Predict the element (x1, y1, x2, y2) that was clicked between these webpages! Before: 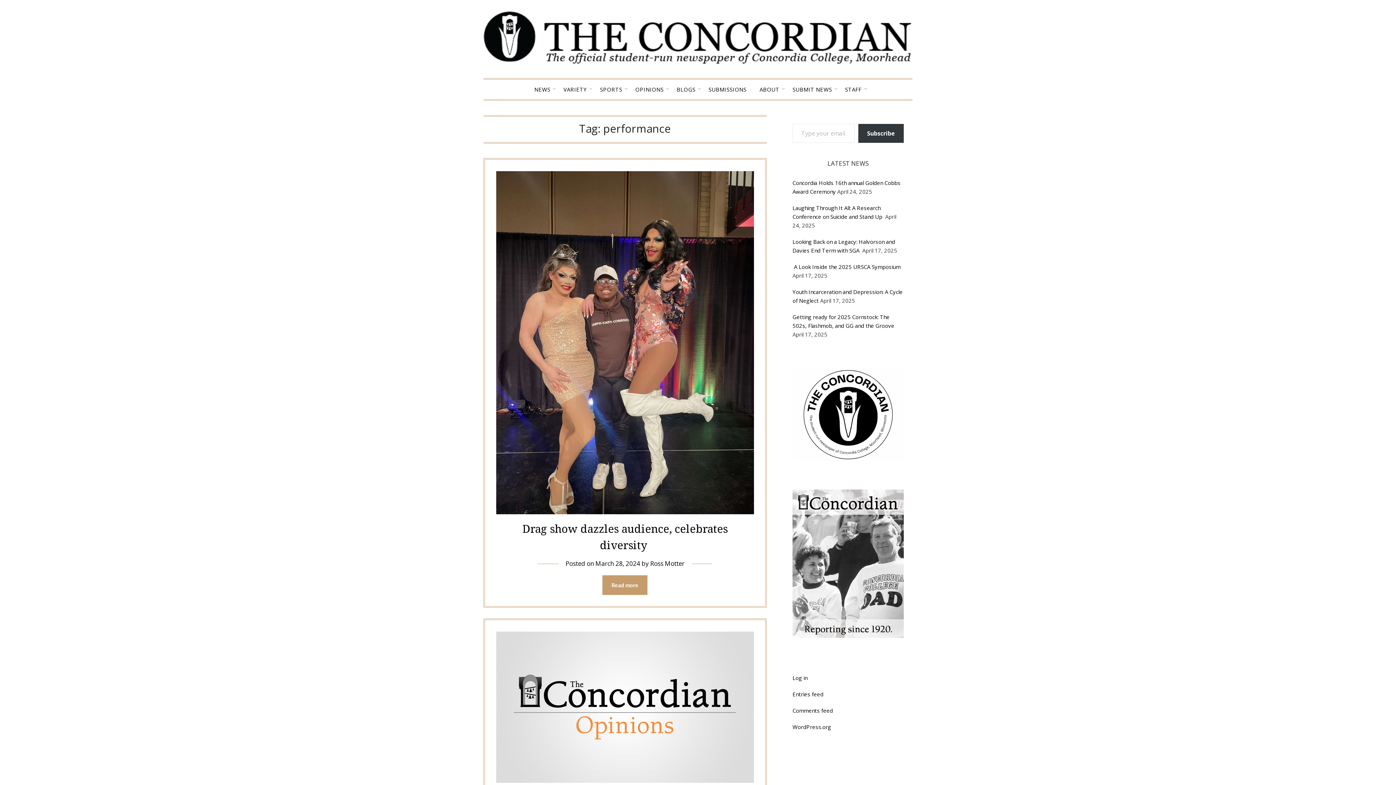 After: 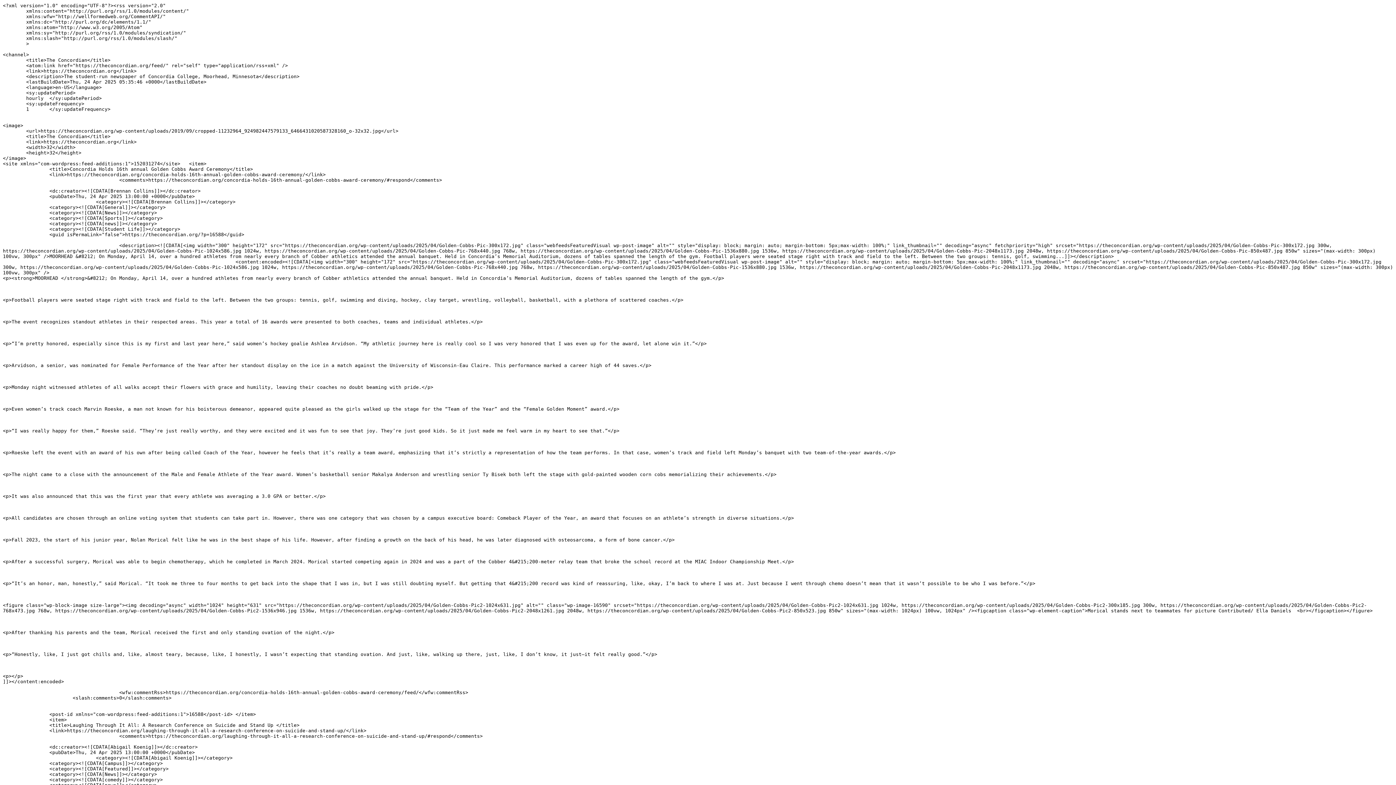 Action: bbox: (792, 691, 823, 698) label: Entries feed